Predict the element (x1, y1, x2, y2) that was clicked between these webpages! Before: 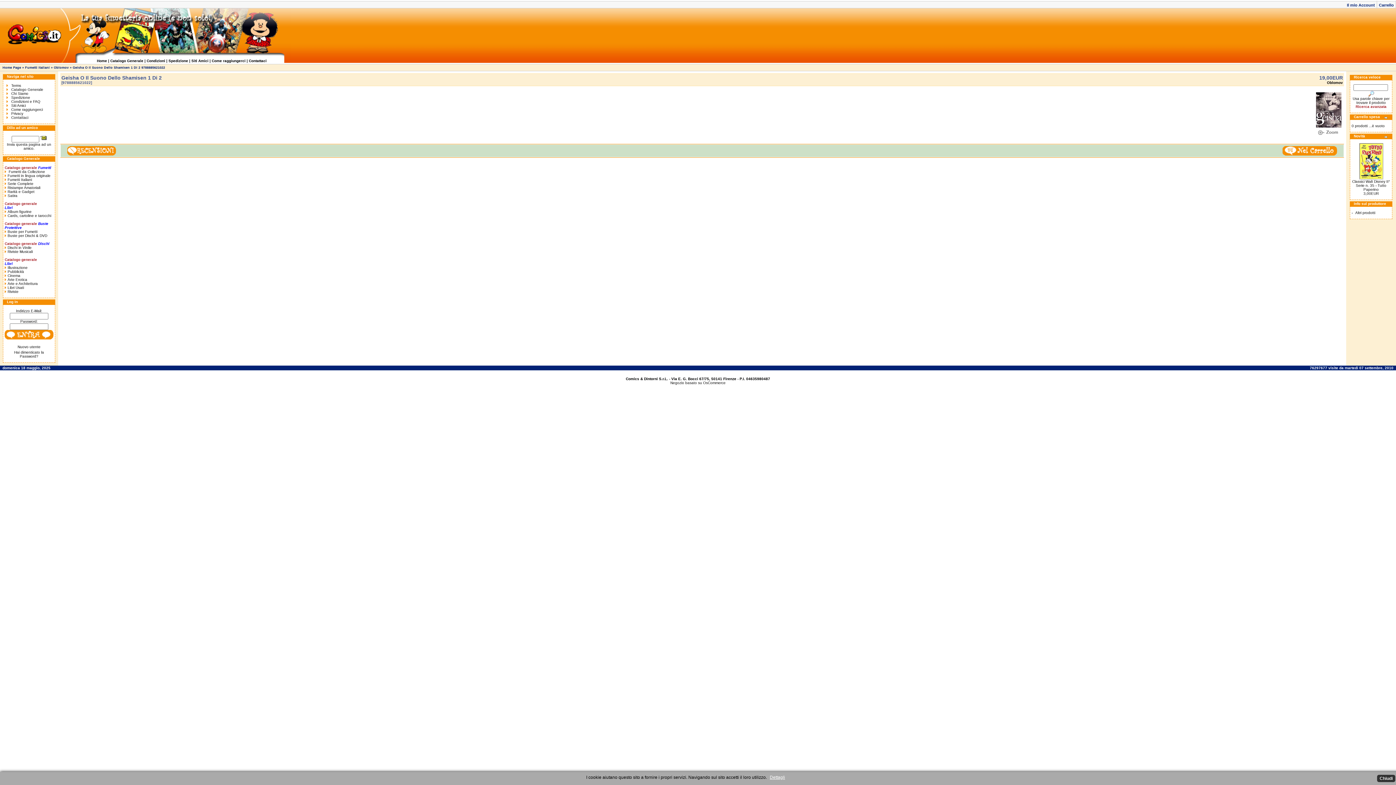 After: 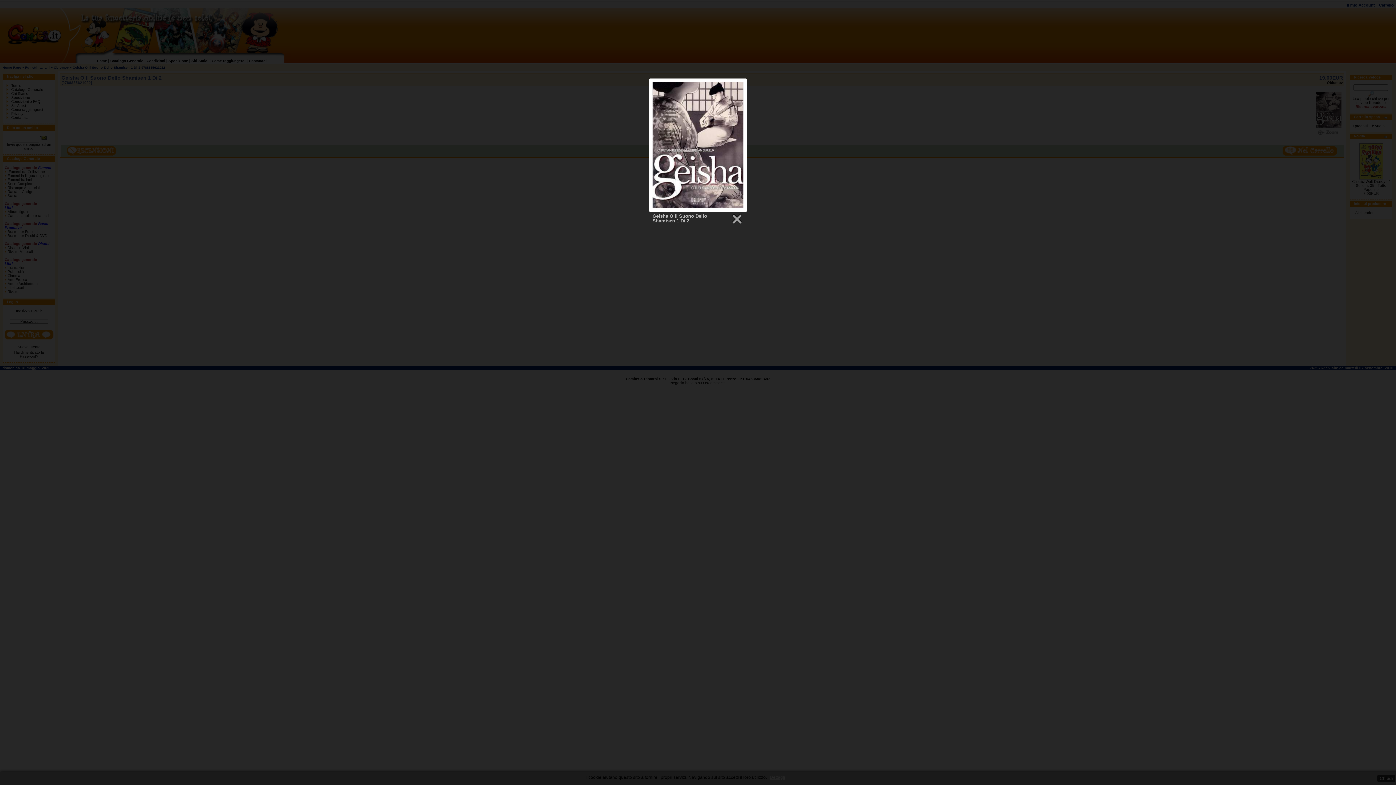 Action: bbox: (1314, 126, 1343, 136) label: 
